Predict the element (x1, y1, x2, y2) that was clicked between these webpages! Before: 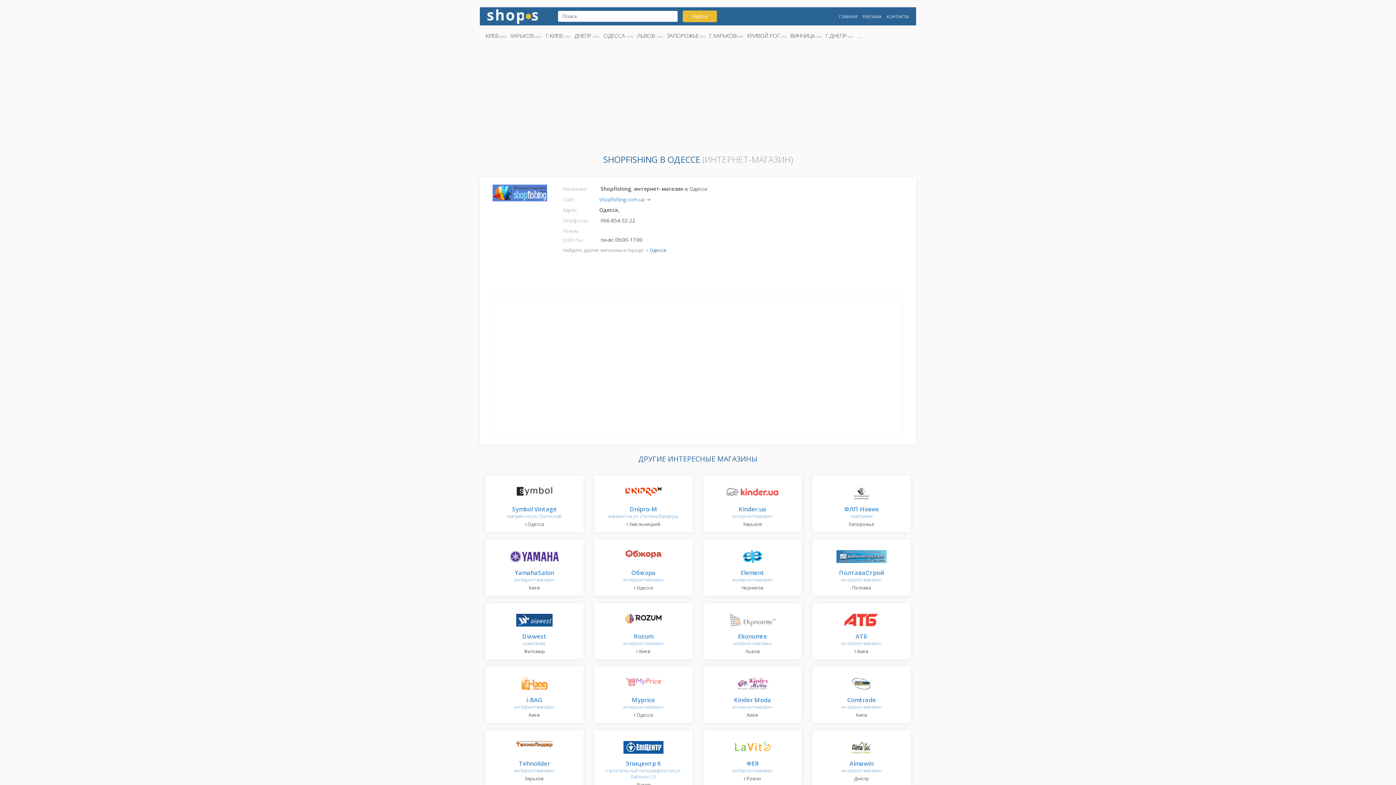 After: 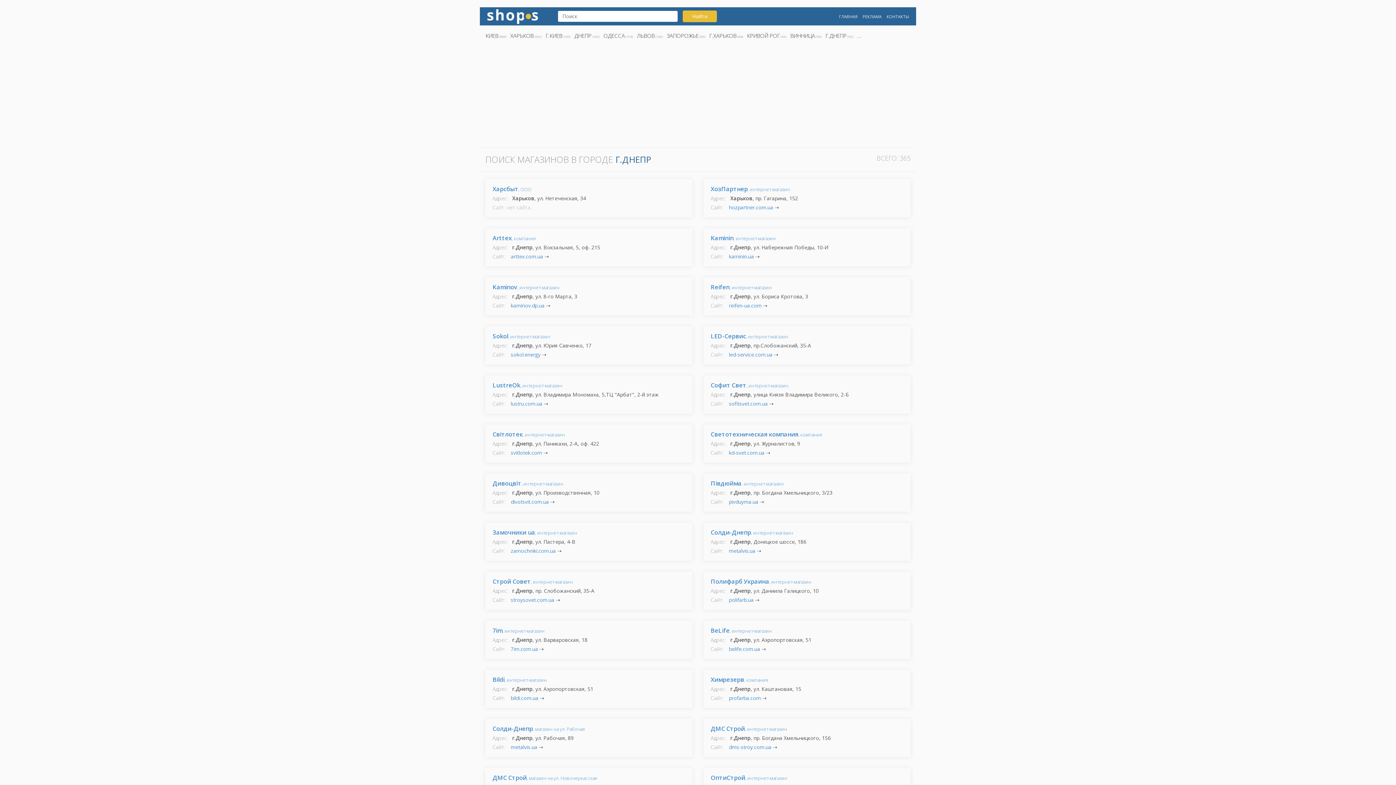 Action: label: Г.ДНЕПР bbox: (825, 32, 846, 39)